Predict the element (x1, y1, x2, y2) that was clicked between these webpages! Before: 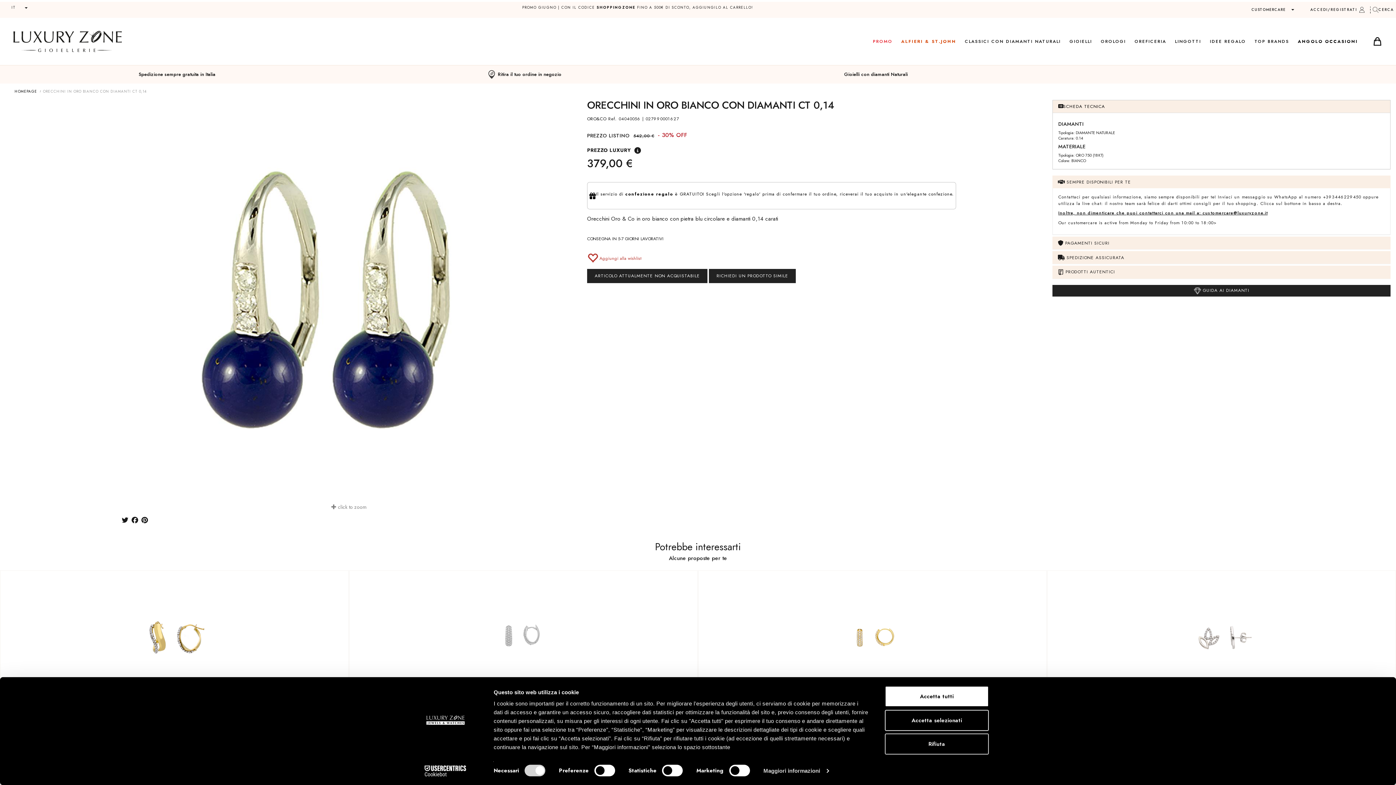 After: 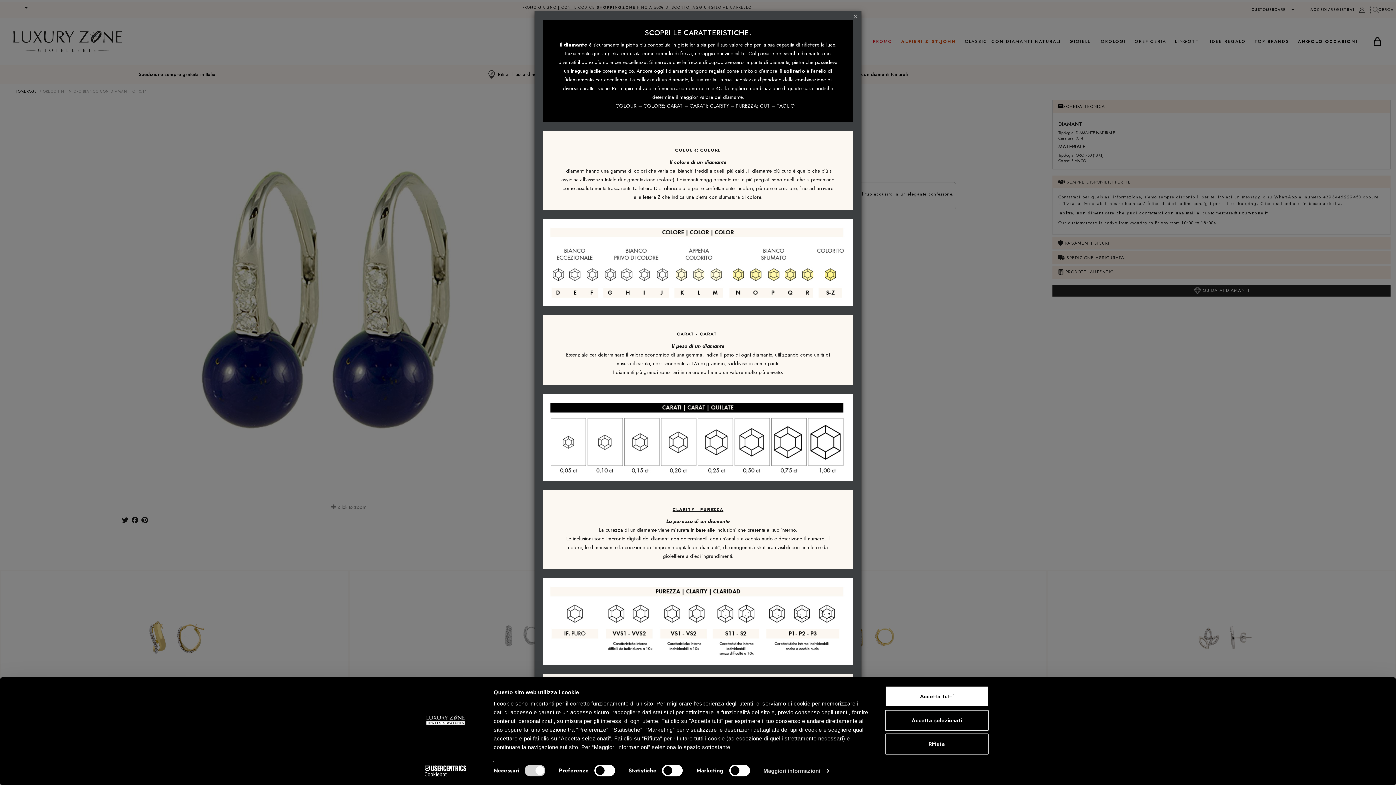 Action: bbox: (1052, 285, 1390, 296) label:  GUIDA AI DIAMANTI